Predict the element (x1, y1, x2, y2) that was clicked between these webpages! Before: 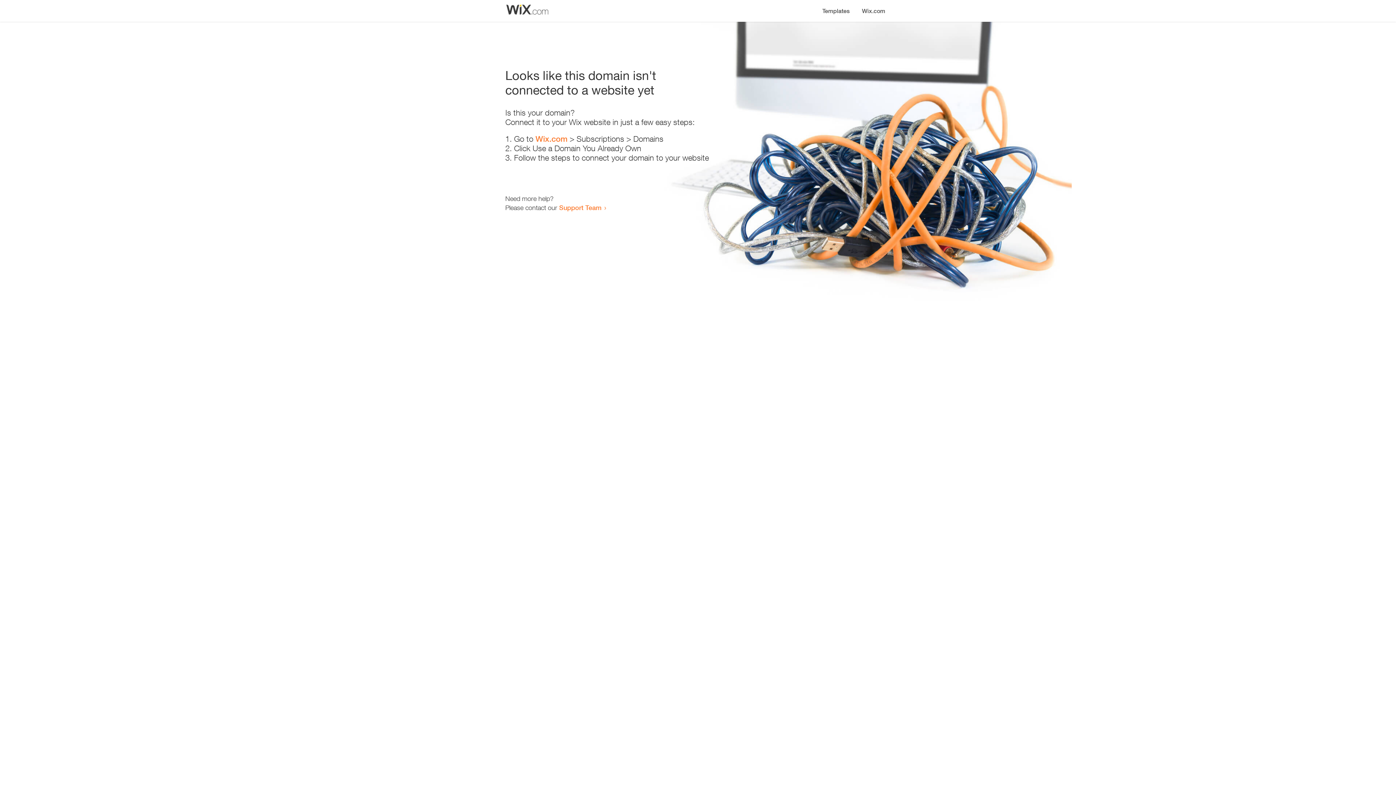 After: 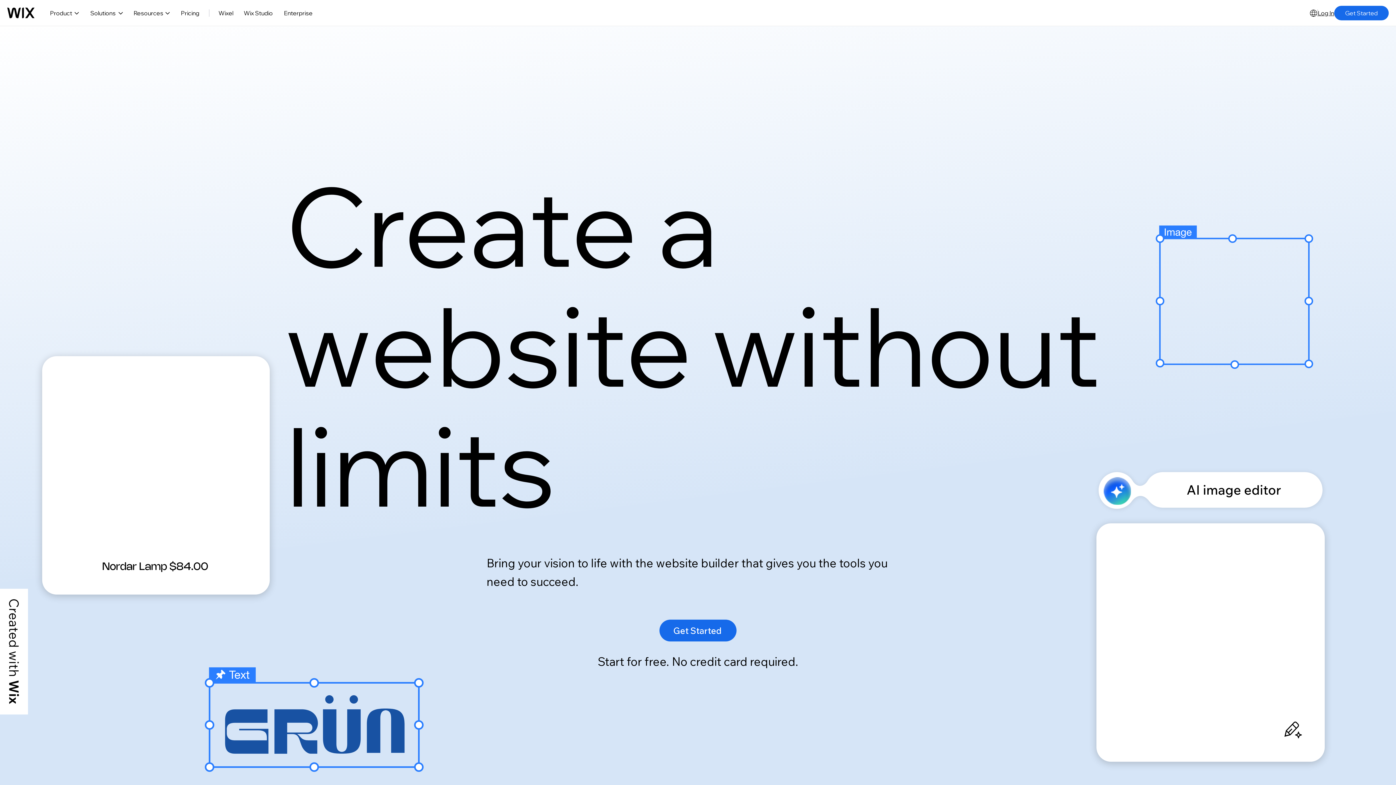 Action: bbox: (856, 0, 890, 14) label: Wix.com